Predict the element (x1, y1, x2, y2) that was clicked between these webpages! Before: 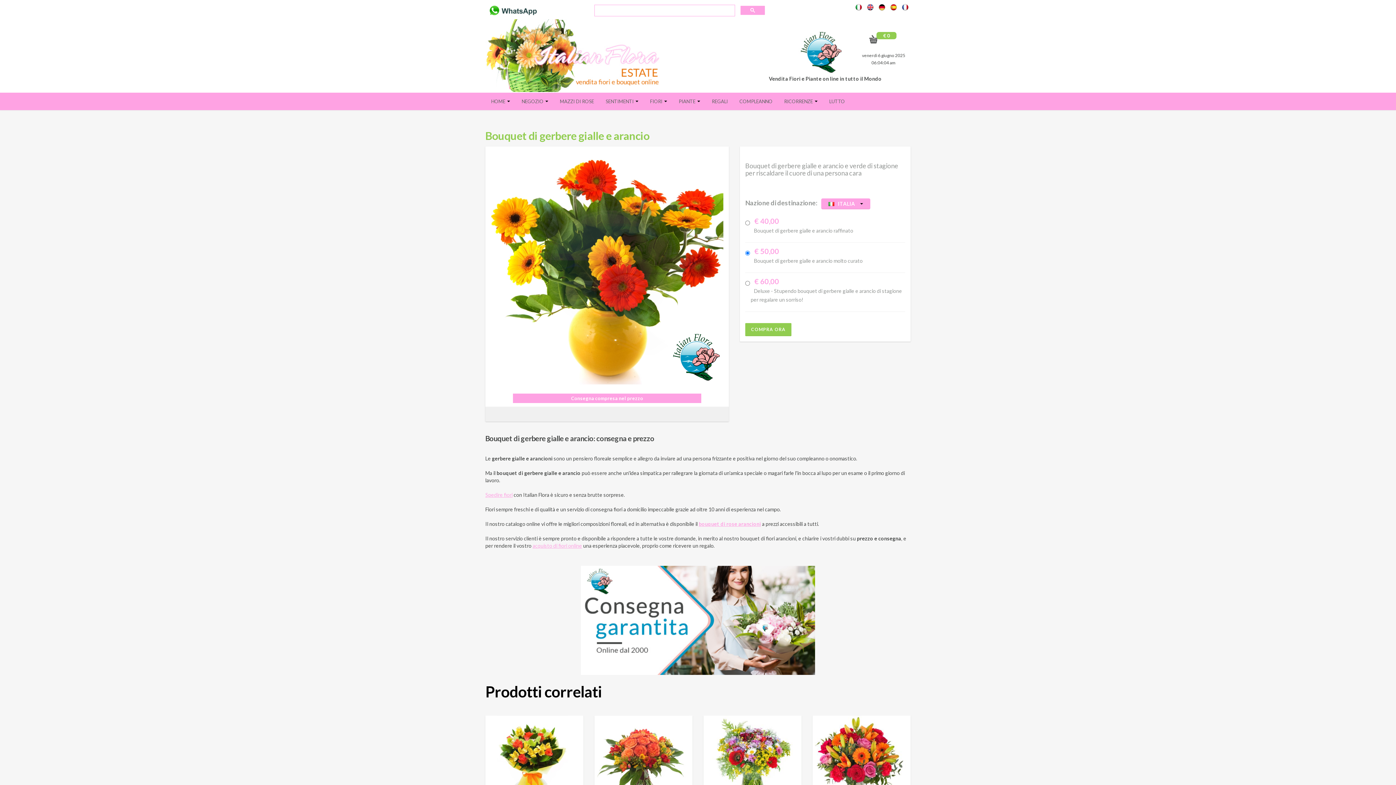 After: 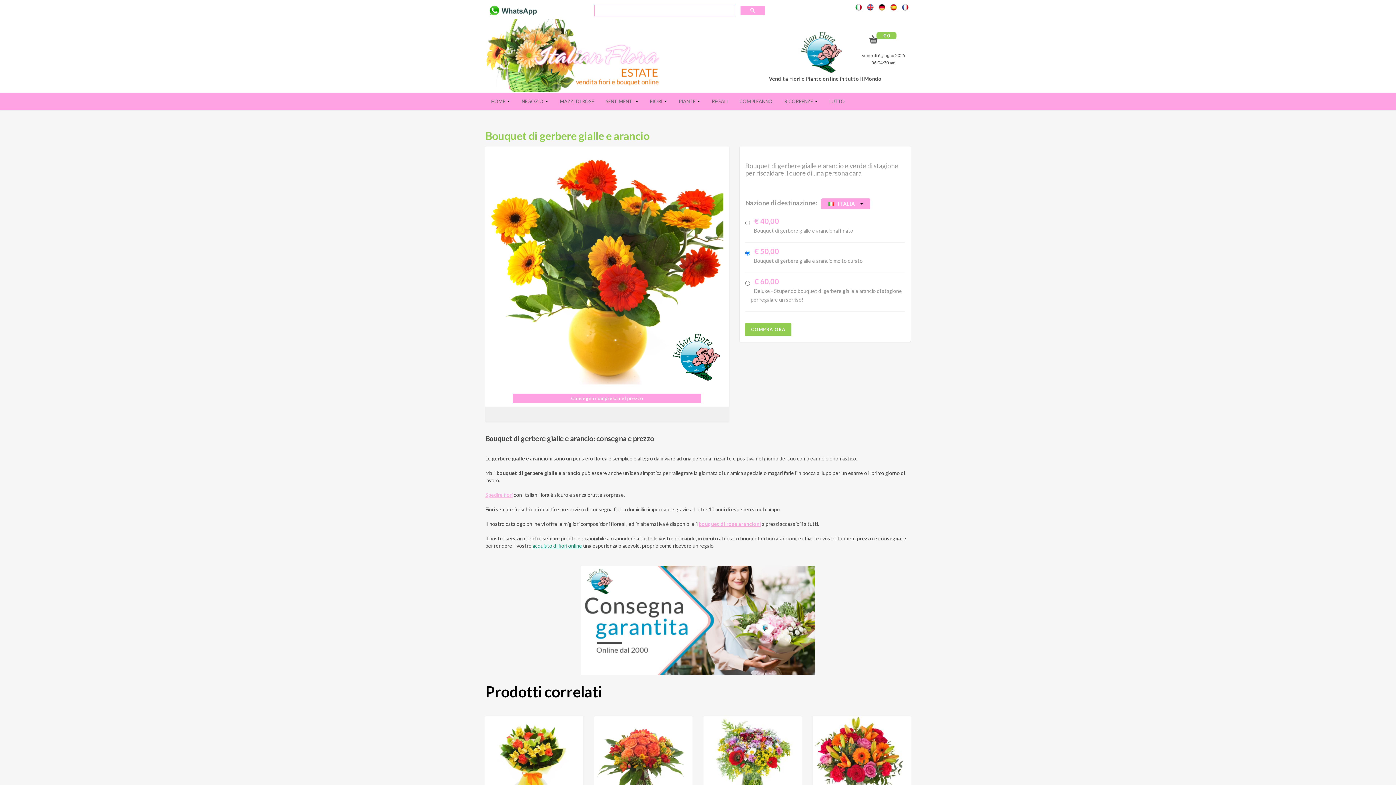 Action: bbox: (532, 542, 582, 548) label: acquisto di fiori online